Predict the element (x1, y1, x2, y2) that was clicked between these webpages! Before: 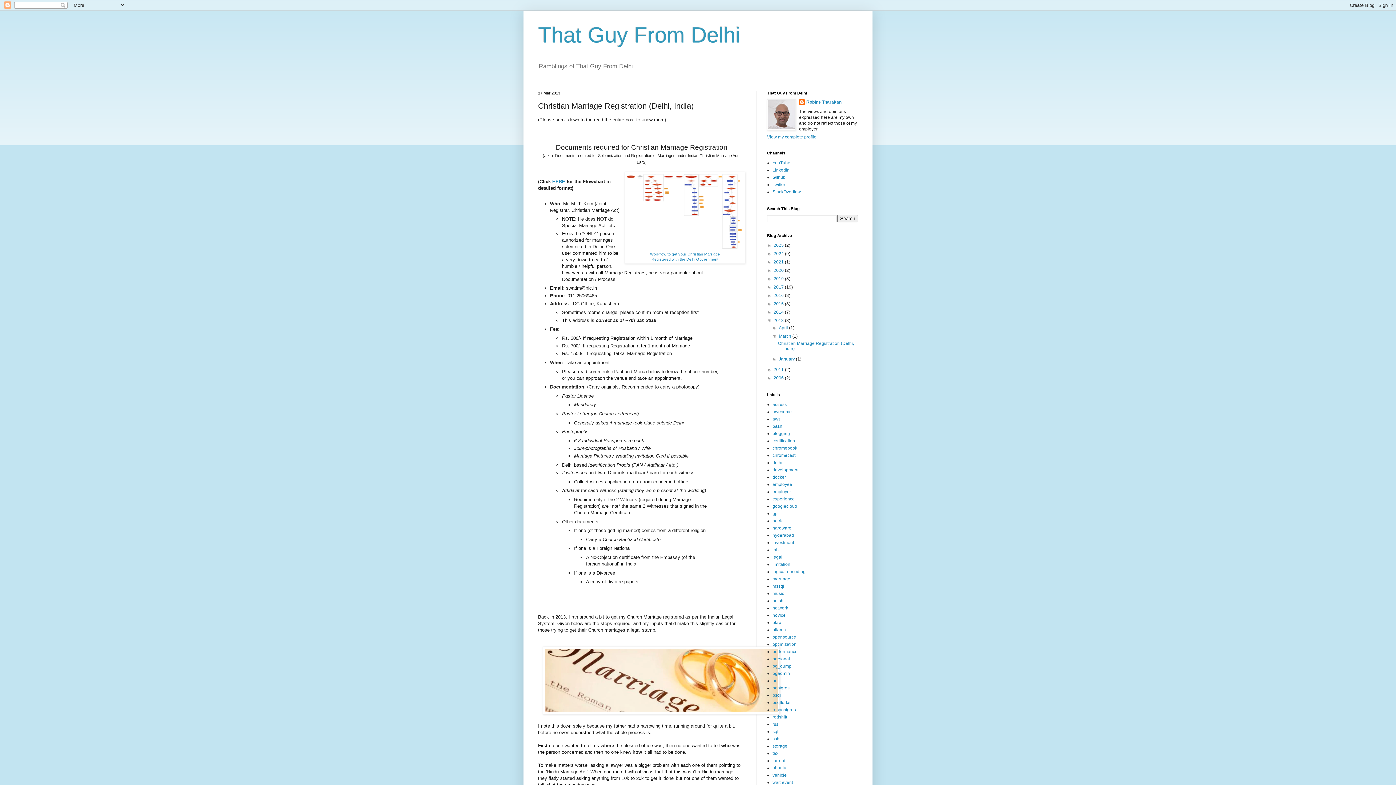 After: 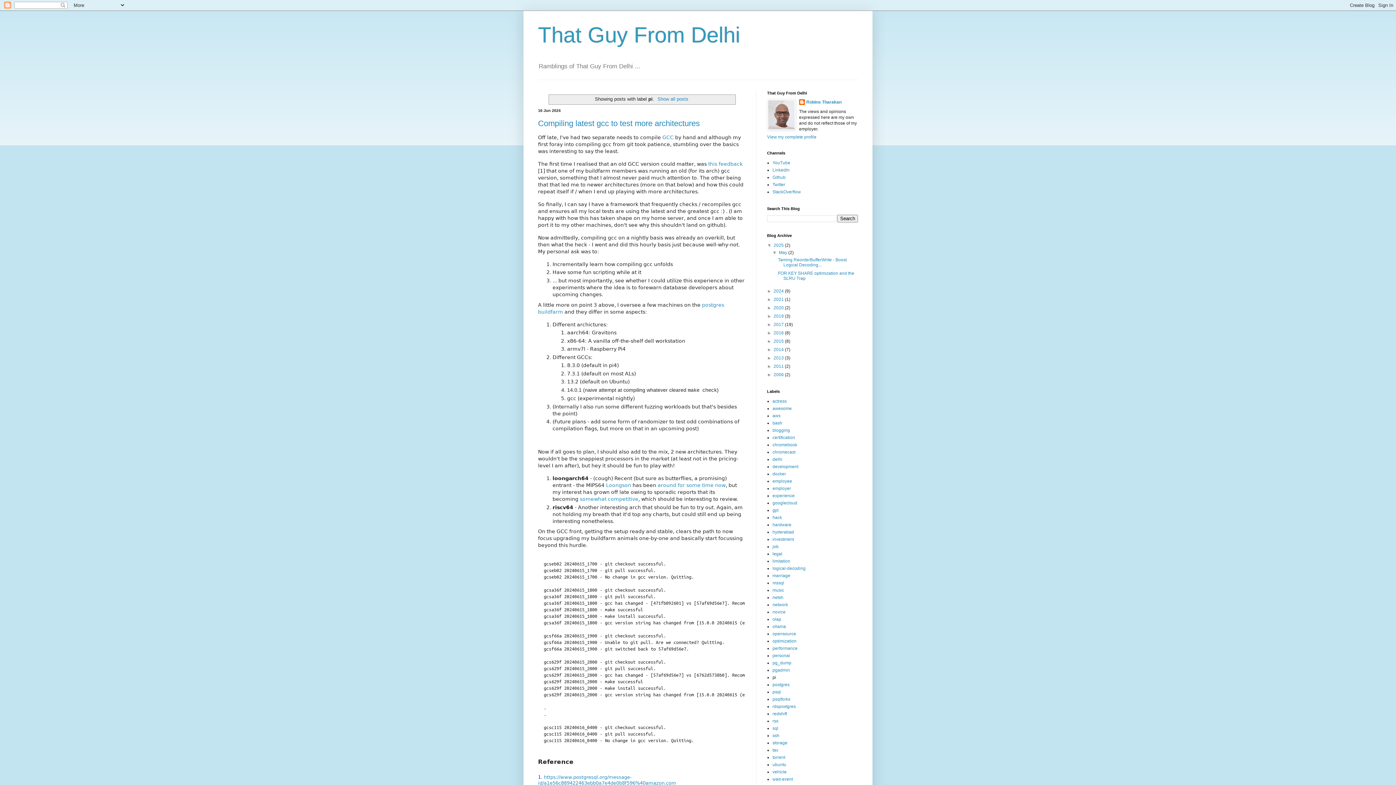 Action: bbox: (772, 678, 776, 683) label: pi